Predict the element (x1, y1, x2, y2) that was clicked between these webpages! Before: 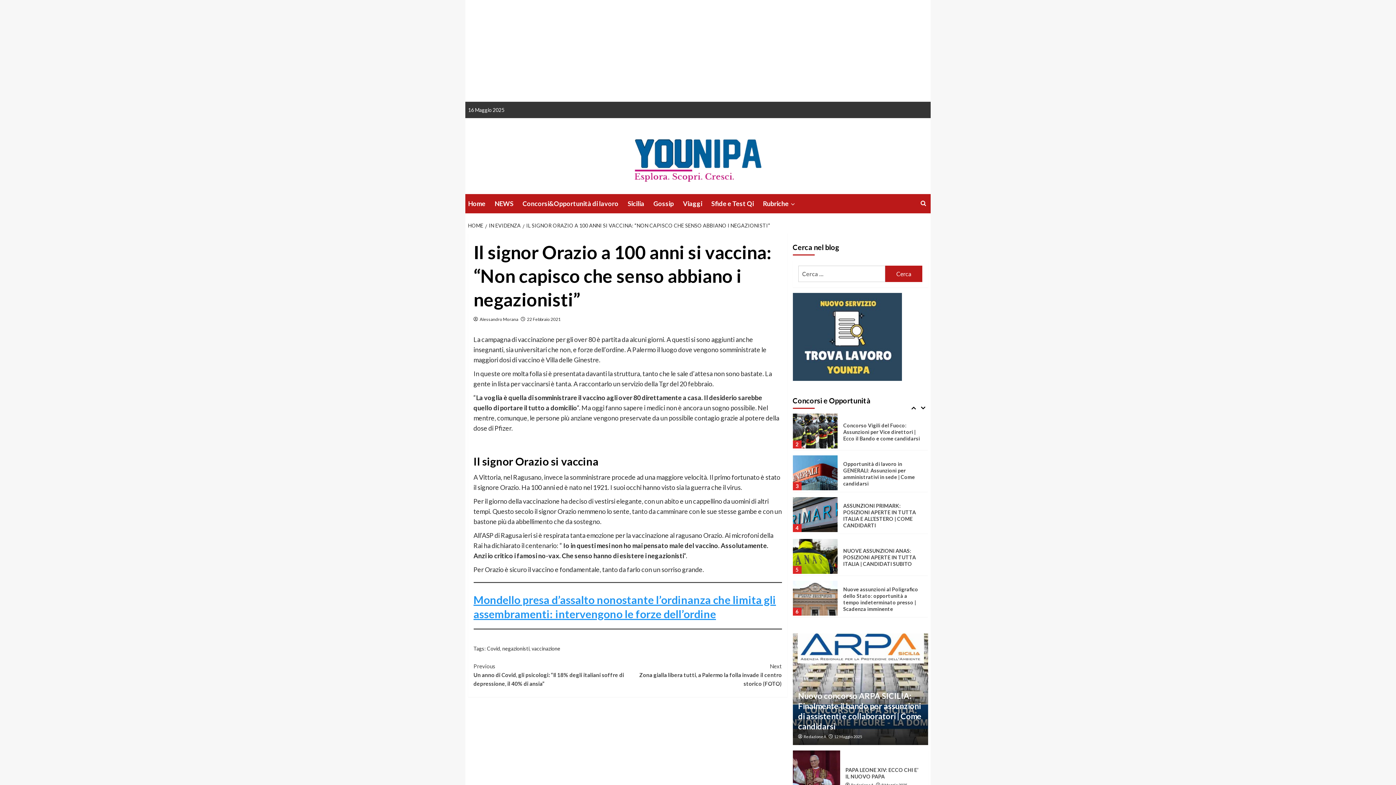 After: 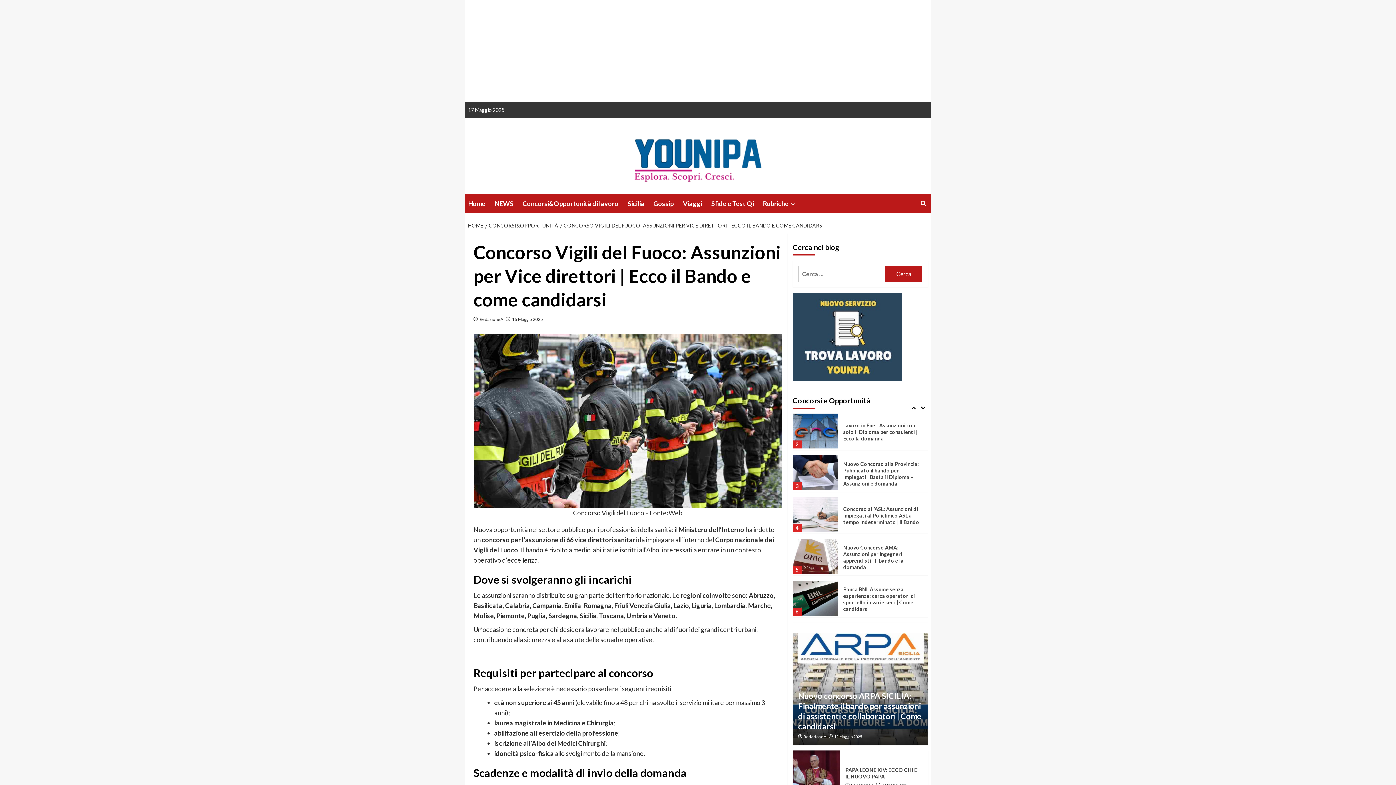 Action: label: Concorso Vigili del Fuoco: Assunzioni per Vice direttori | Ecco il Bando e come candidarsi bbox: (792, 455, 837, 490)